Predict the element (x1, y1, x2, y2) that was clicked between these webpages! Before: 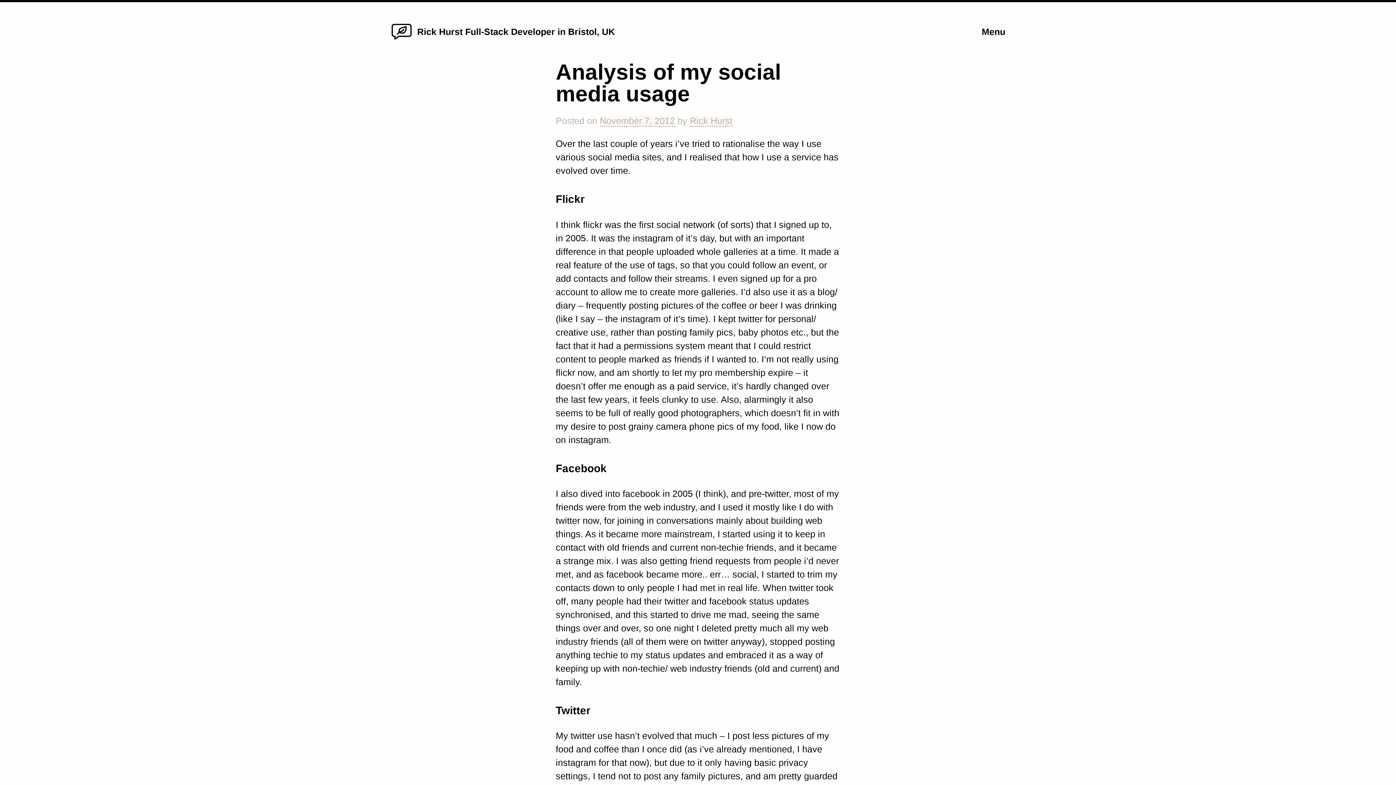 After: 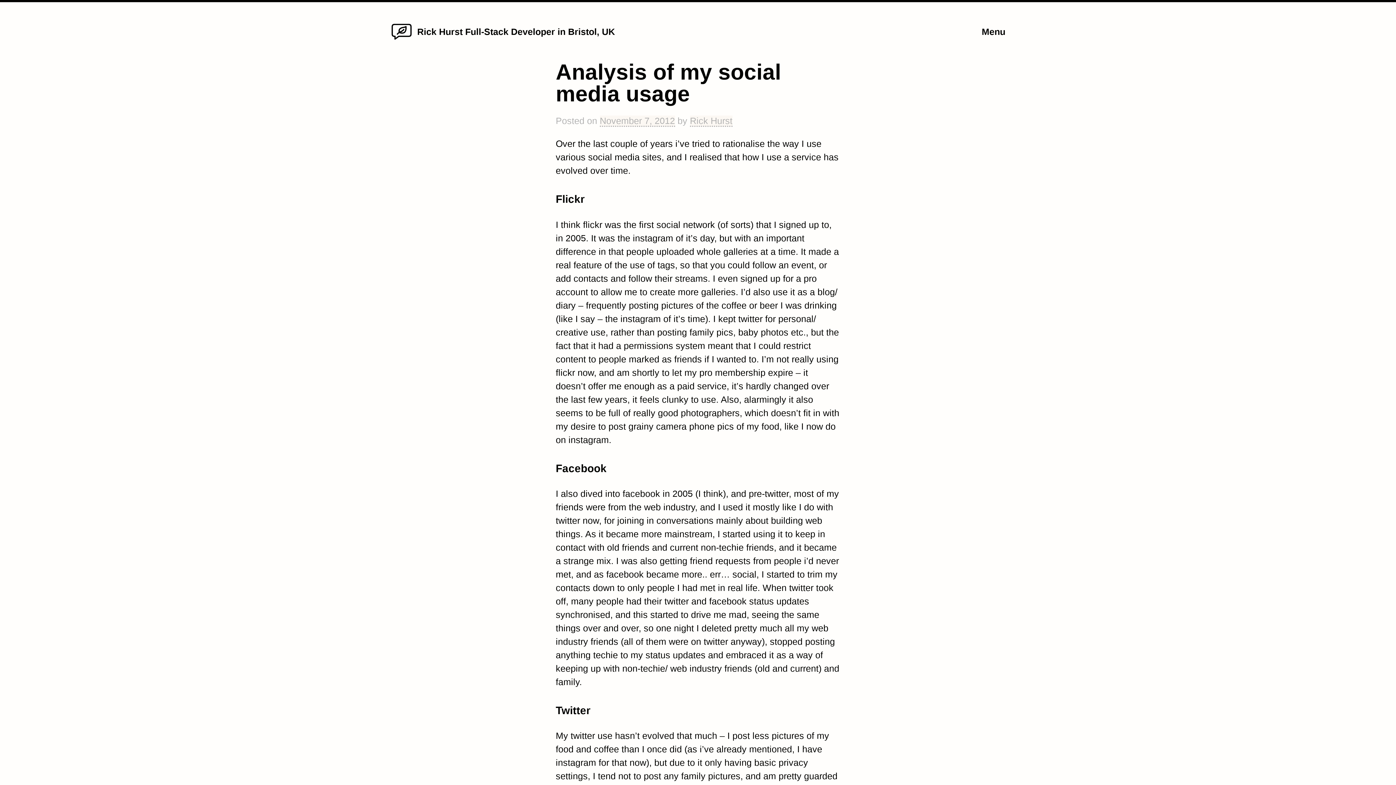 Action: label: November 7, 2012 bbox: (599, 115, 675, 126)